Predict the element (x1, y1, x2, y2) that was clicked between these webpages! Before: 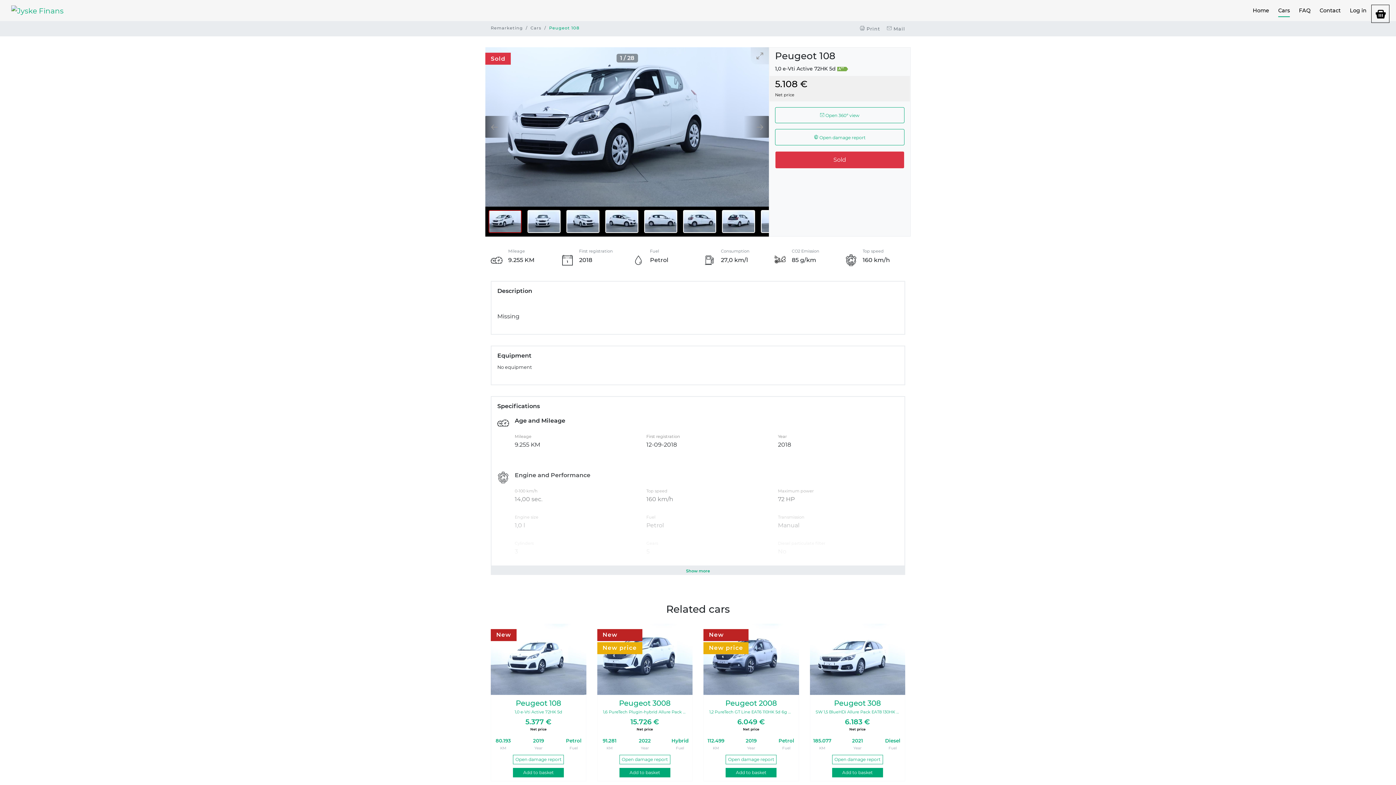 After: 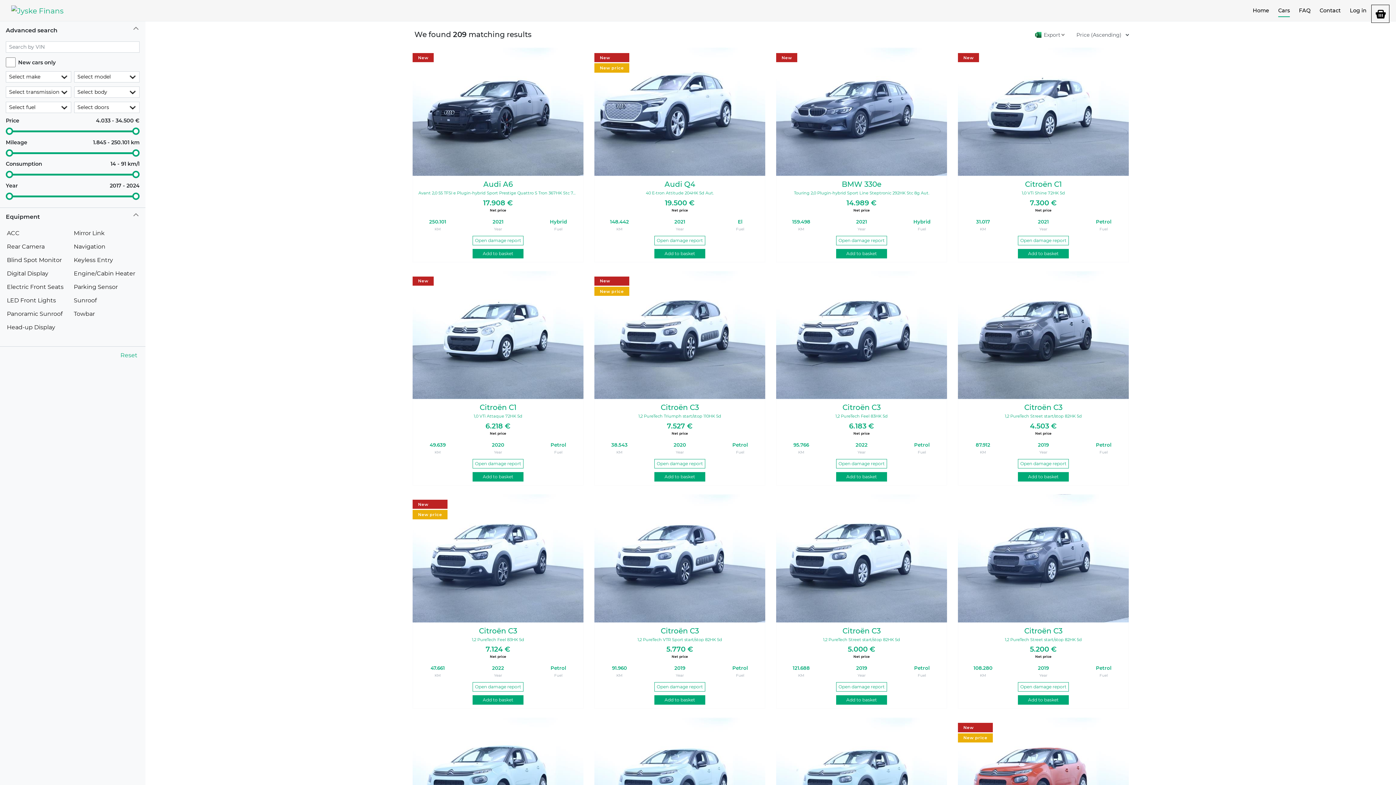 Action: bbox: (530, 25, 541, 30) label: Cars